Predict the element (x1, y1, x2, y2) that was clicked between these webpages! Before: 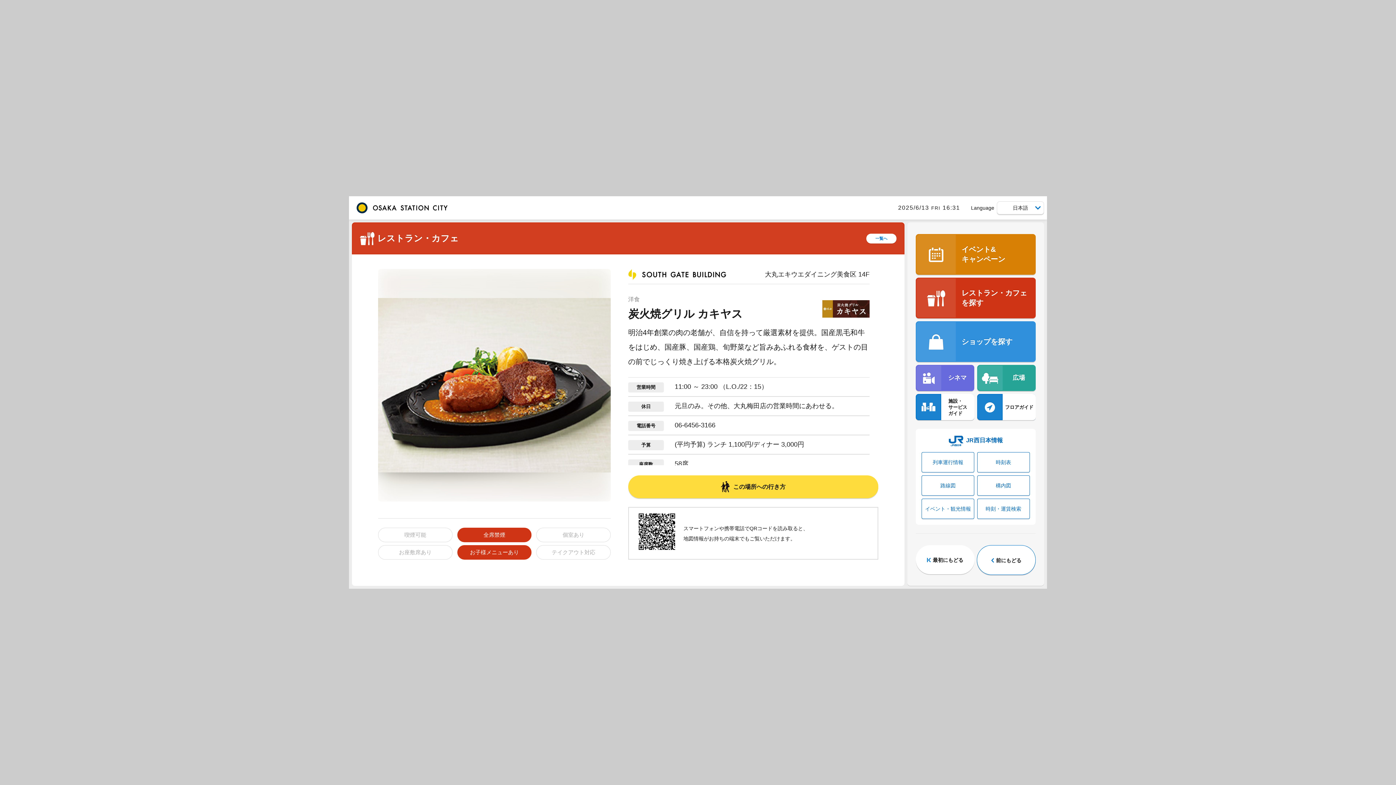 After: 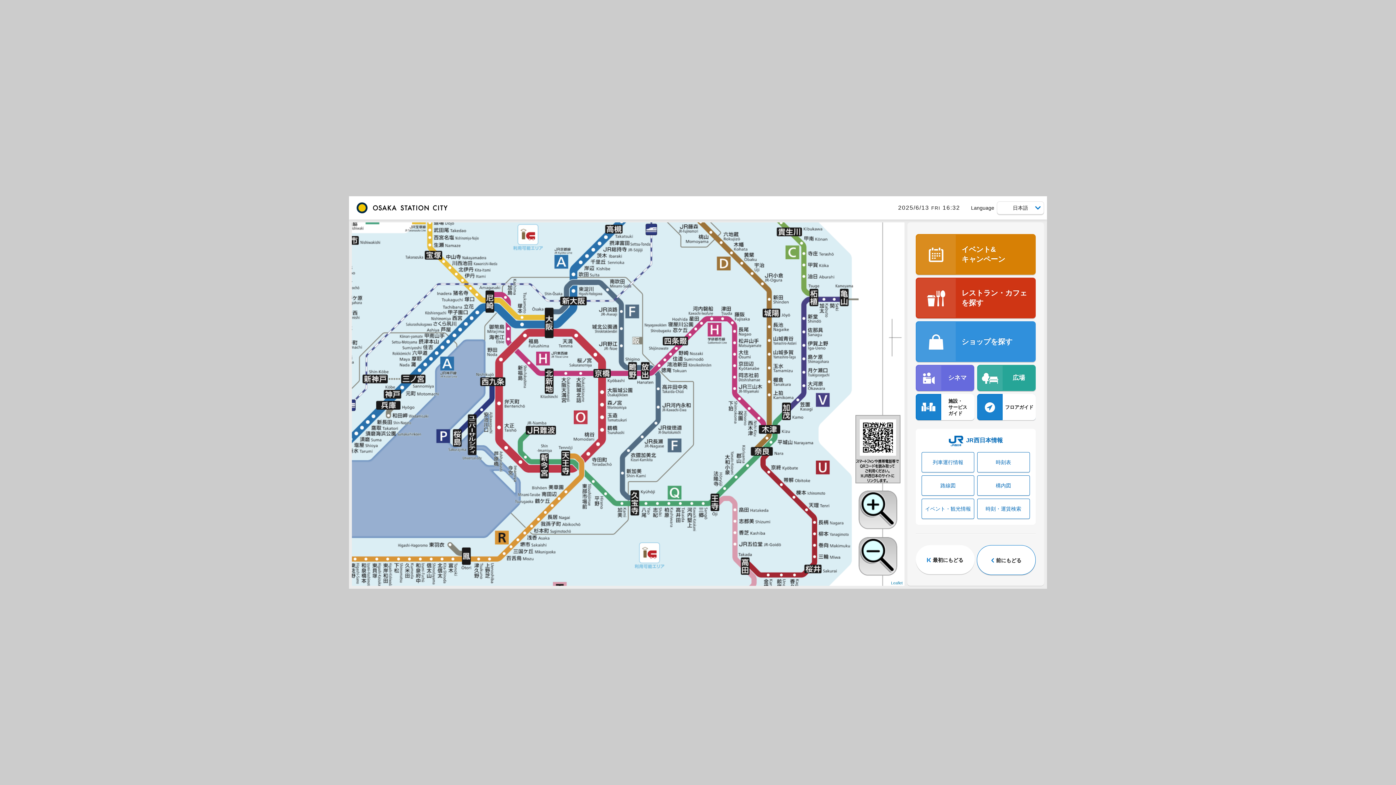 Action: label: 路線図 bbox: (921, 475, 974, 496)